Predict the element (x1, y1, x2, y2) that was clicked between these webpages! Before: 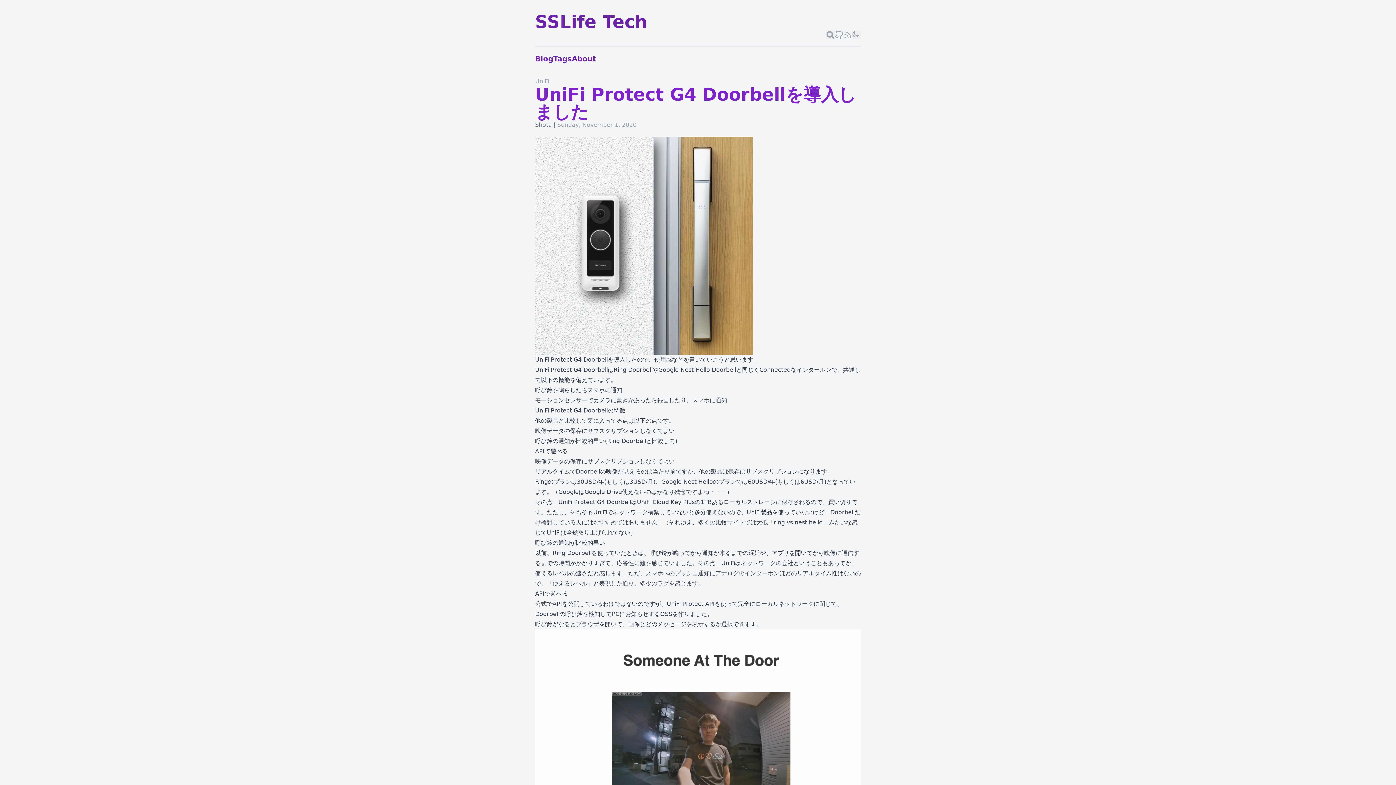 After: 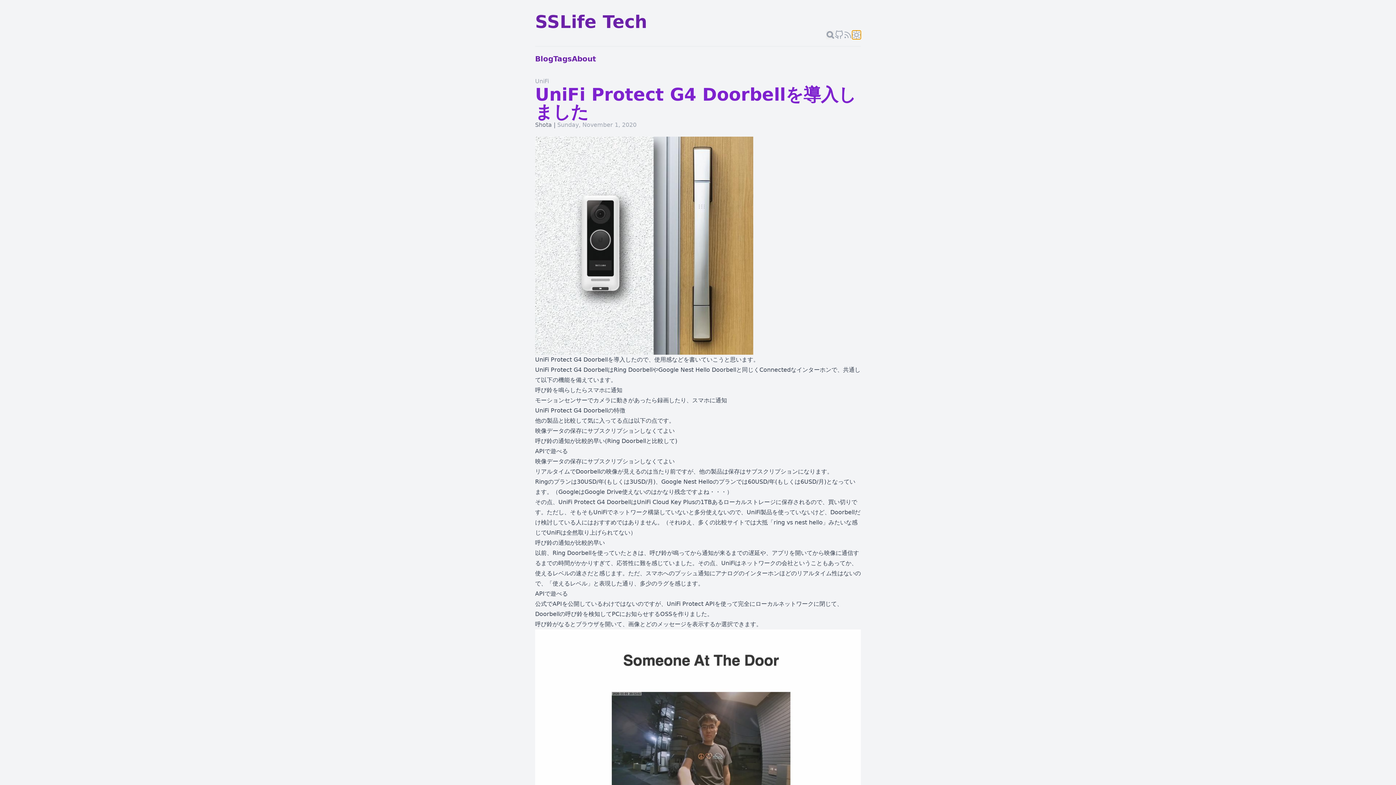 Action: bbox: (852, 30, 861, 39)